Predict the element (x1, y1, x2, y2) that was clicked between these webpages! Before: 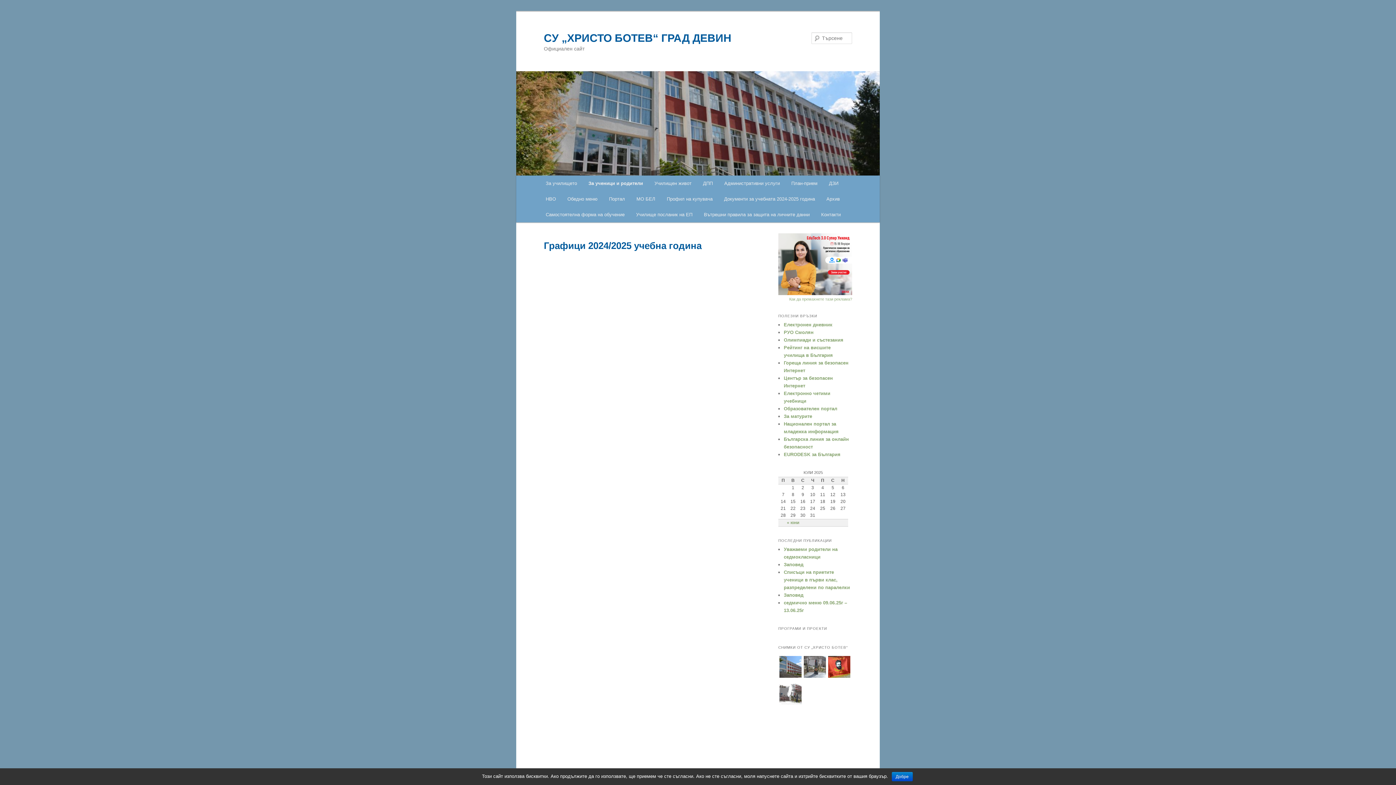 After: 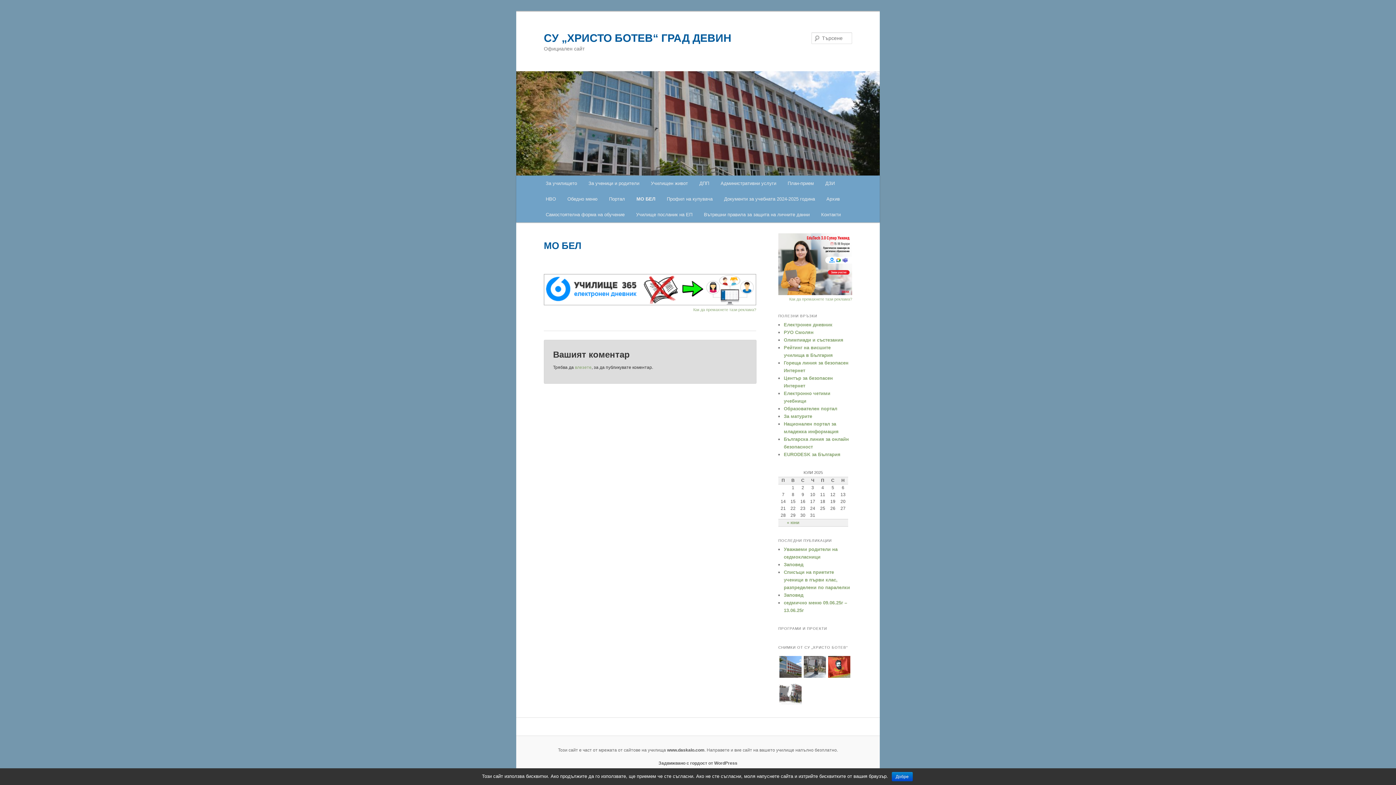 Action: label: МО БЕЛ bbox: (630, 191, 661, 206)